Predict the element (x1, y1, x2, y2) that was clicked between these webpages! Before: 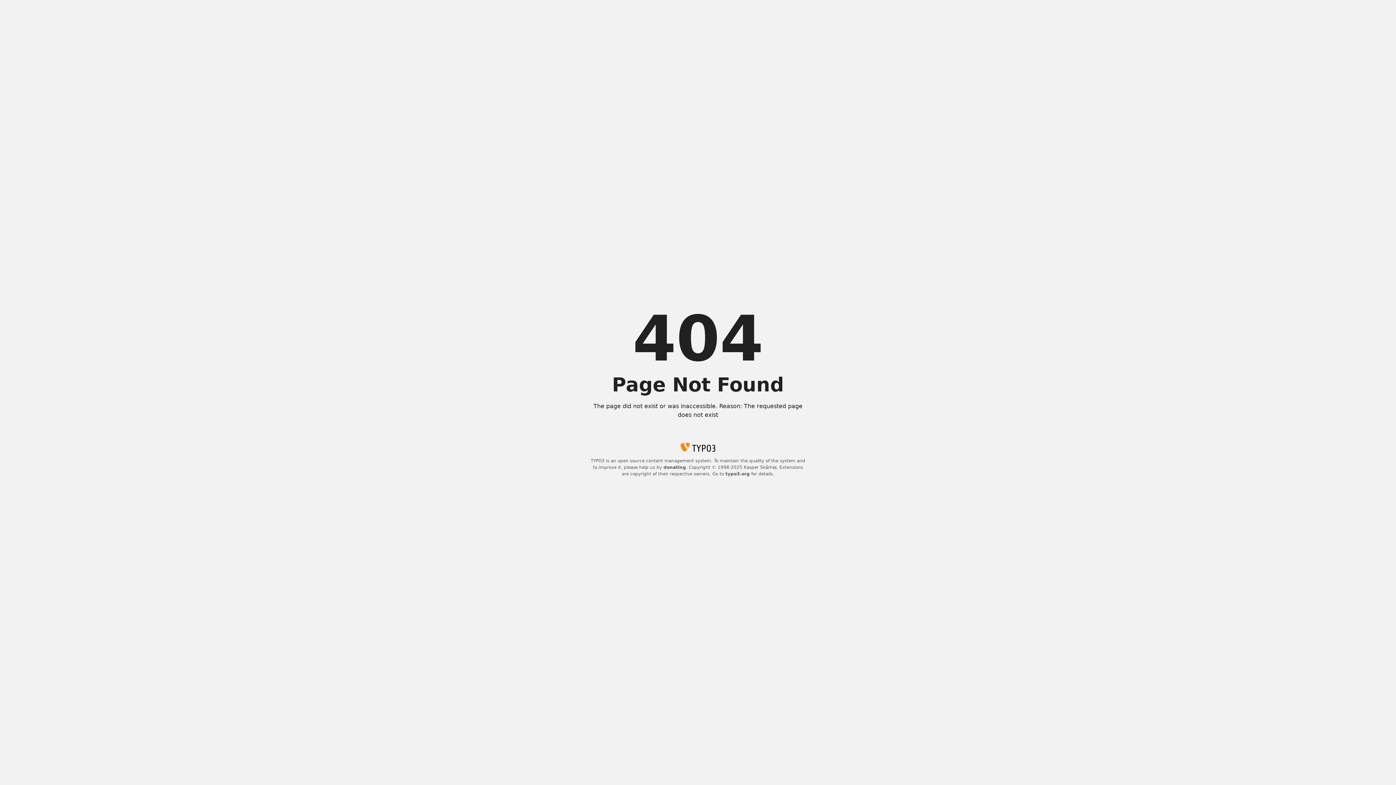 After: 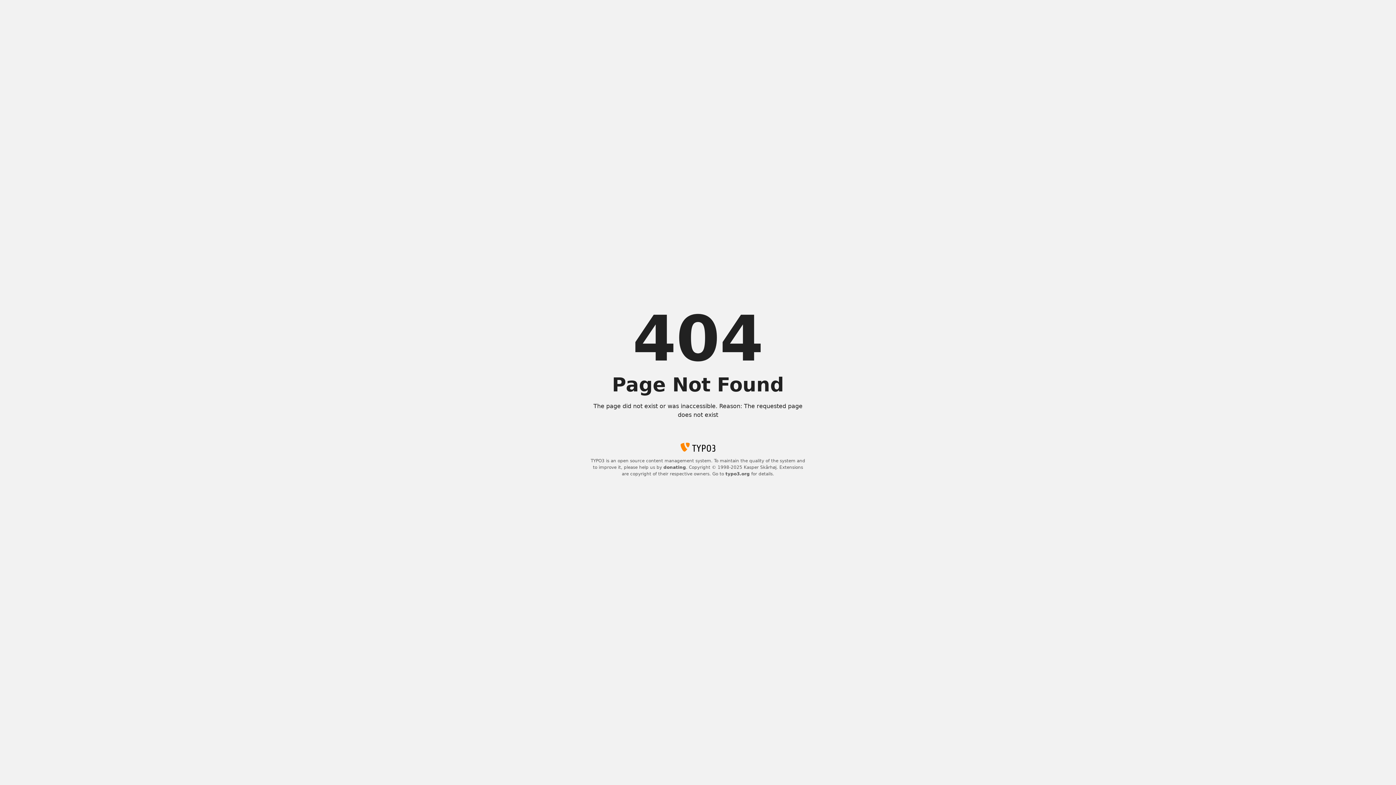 Action: label: donating bbox: (663, 465, 686, 470)